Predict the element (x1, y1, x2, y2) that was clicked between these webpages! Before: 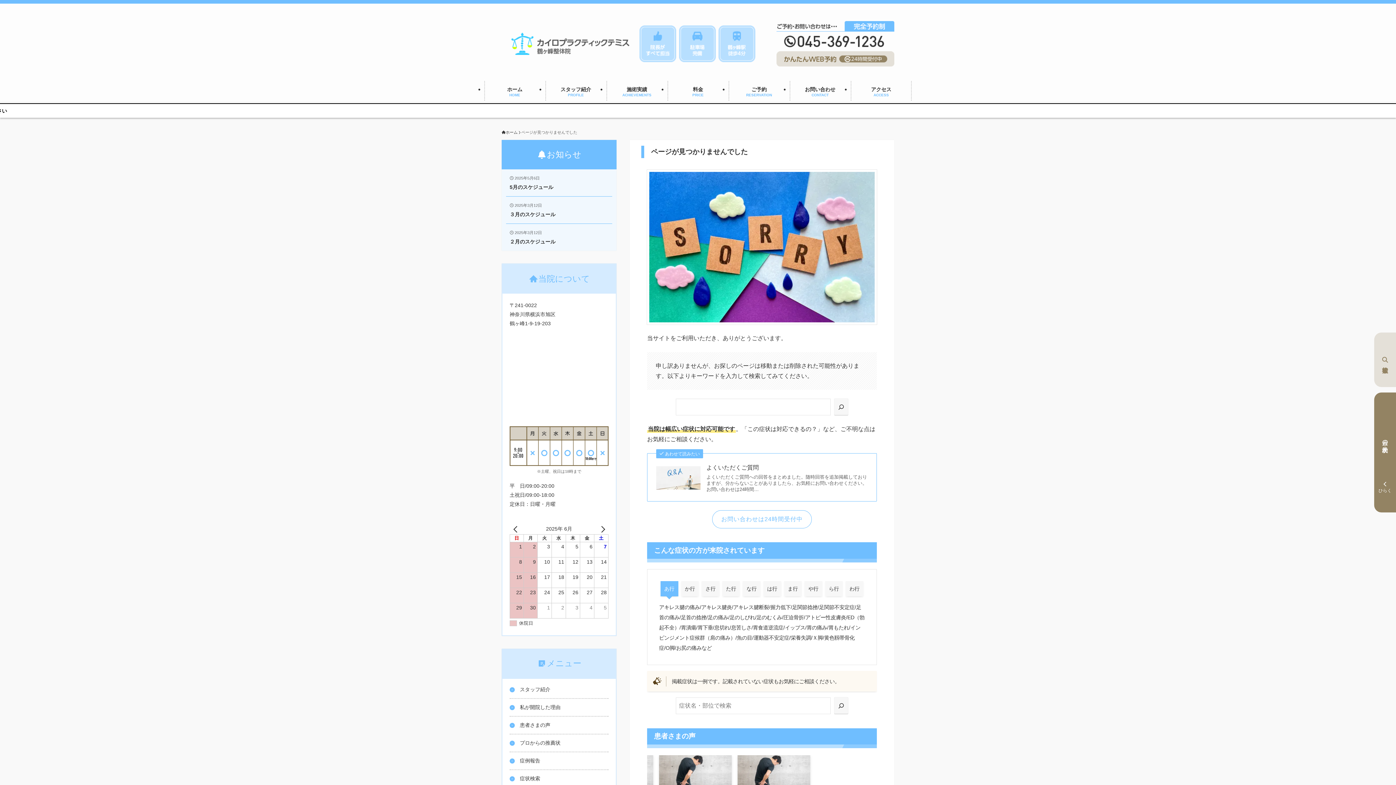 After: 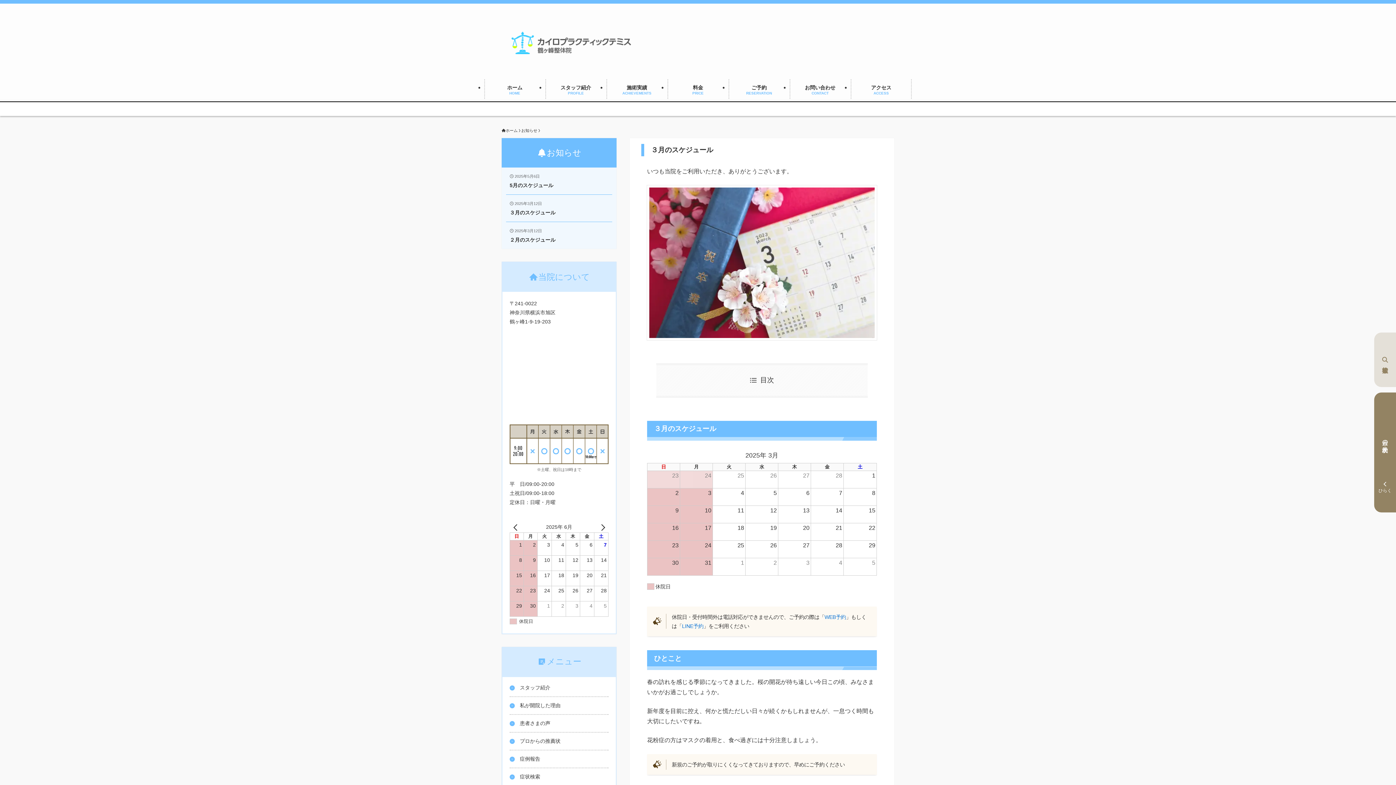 Action: label: 2025年3月12日
３月のスケジュール bbox: (506, 196, 612, 224)